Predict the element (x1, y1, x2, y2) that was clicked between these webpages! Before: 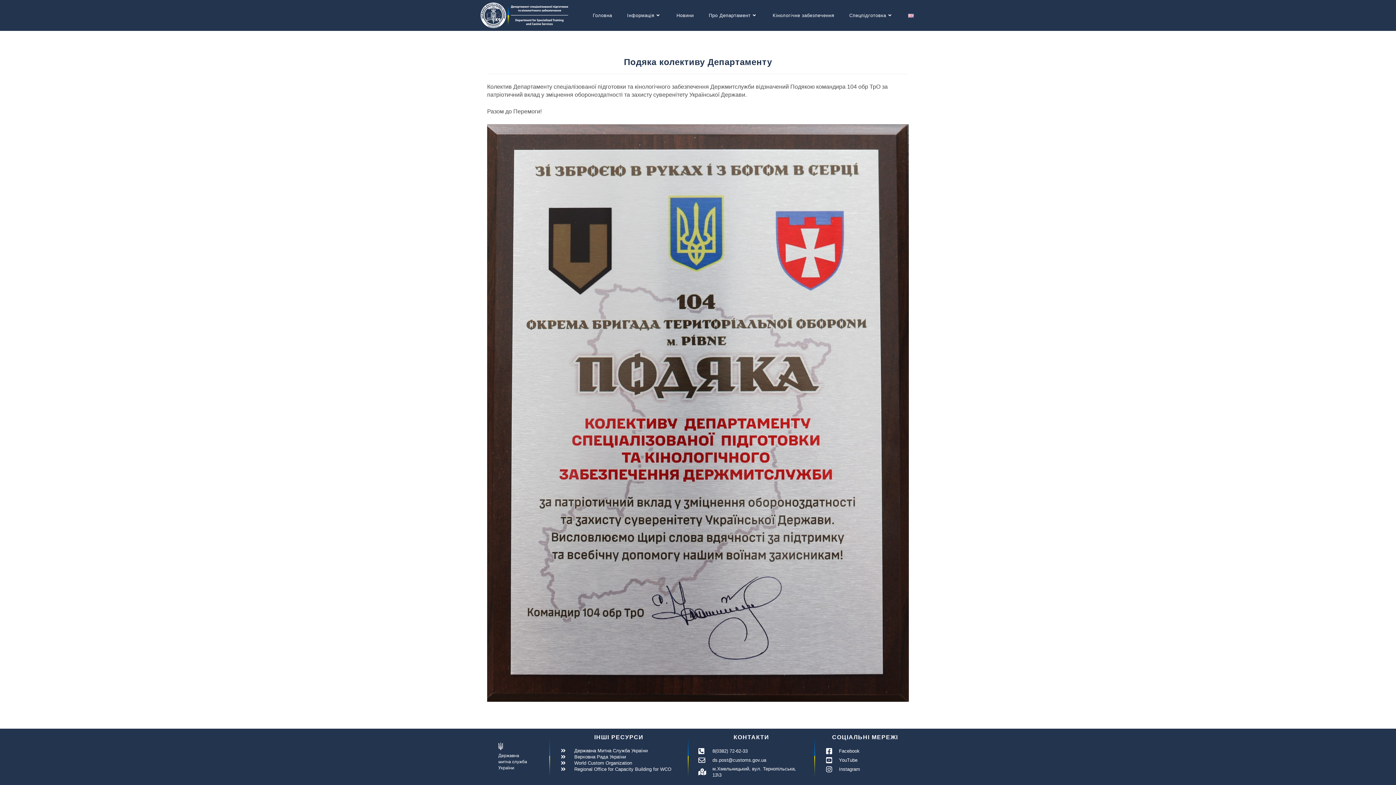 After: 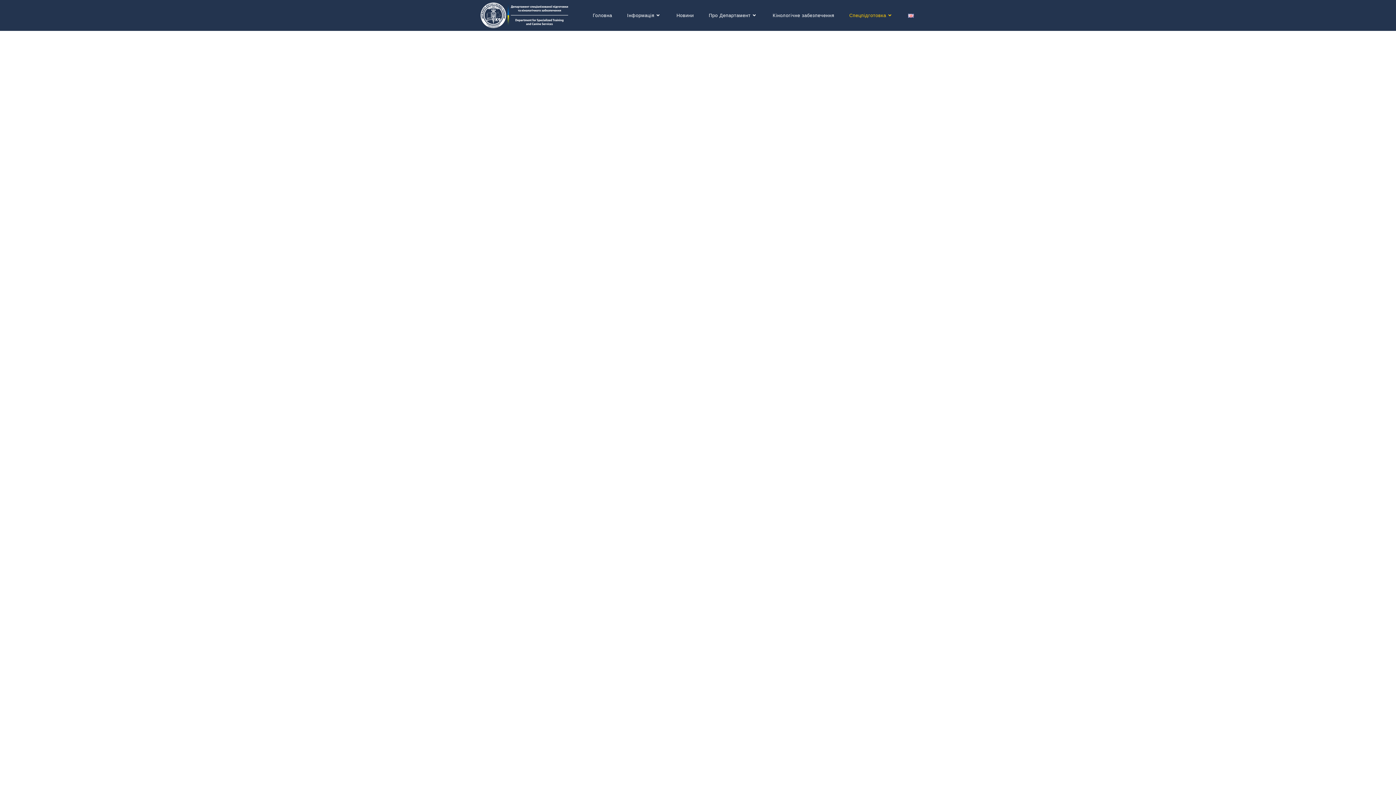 Action: bbox: (842, 0, 901, 30) label: Спецпідготовка